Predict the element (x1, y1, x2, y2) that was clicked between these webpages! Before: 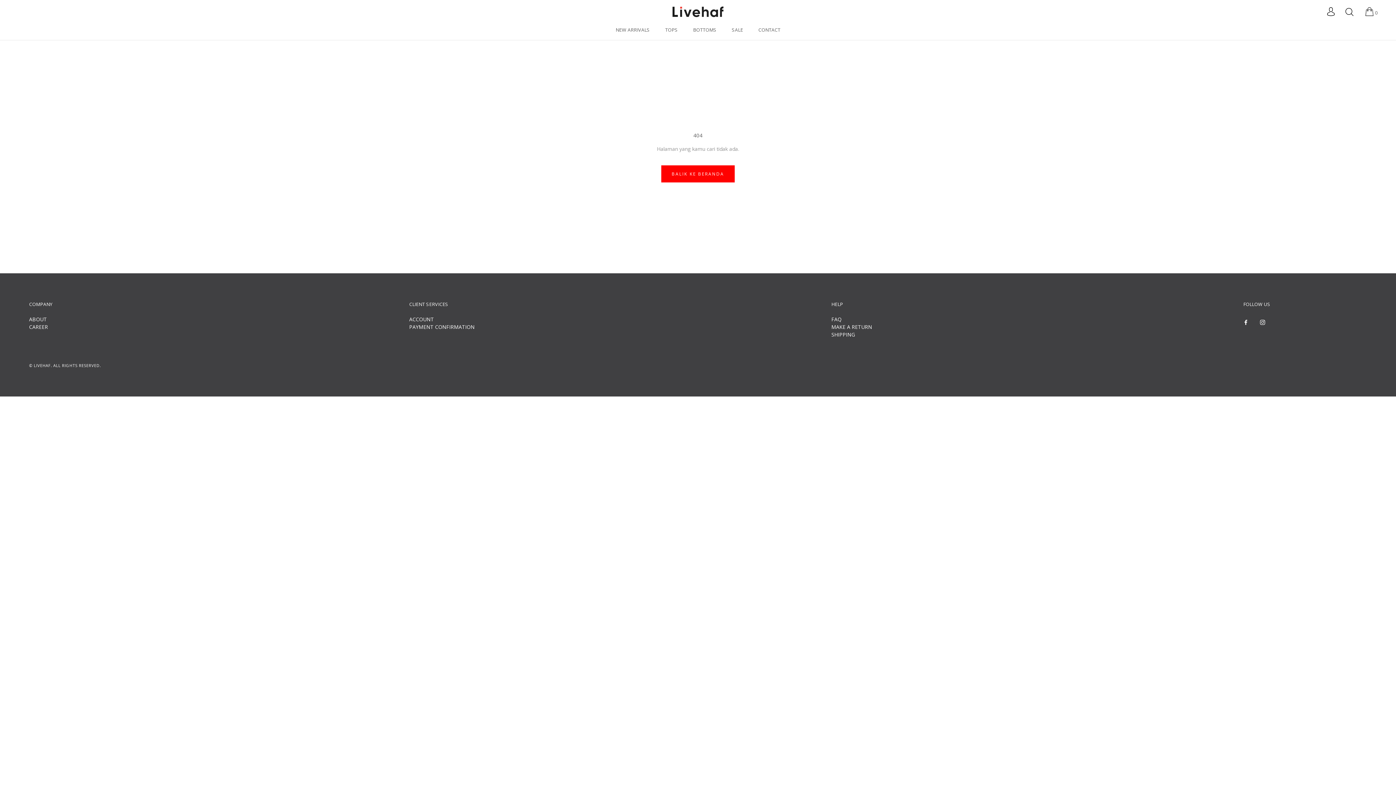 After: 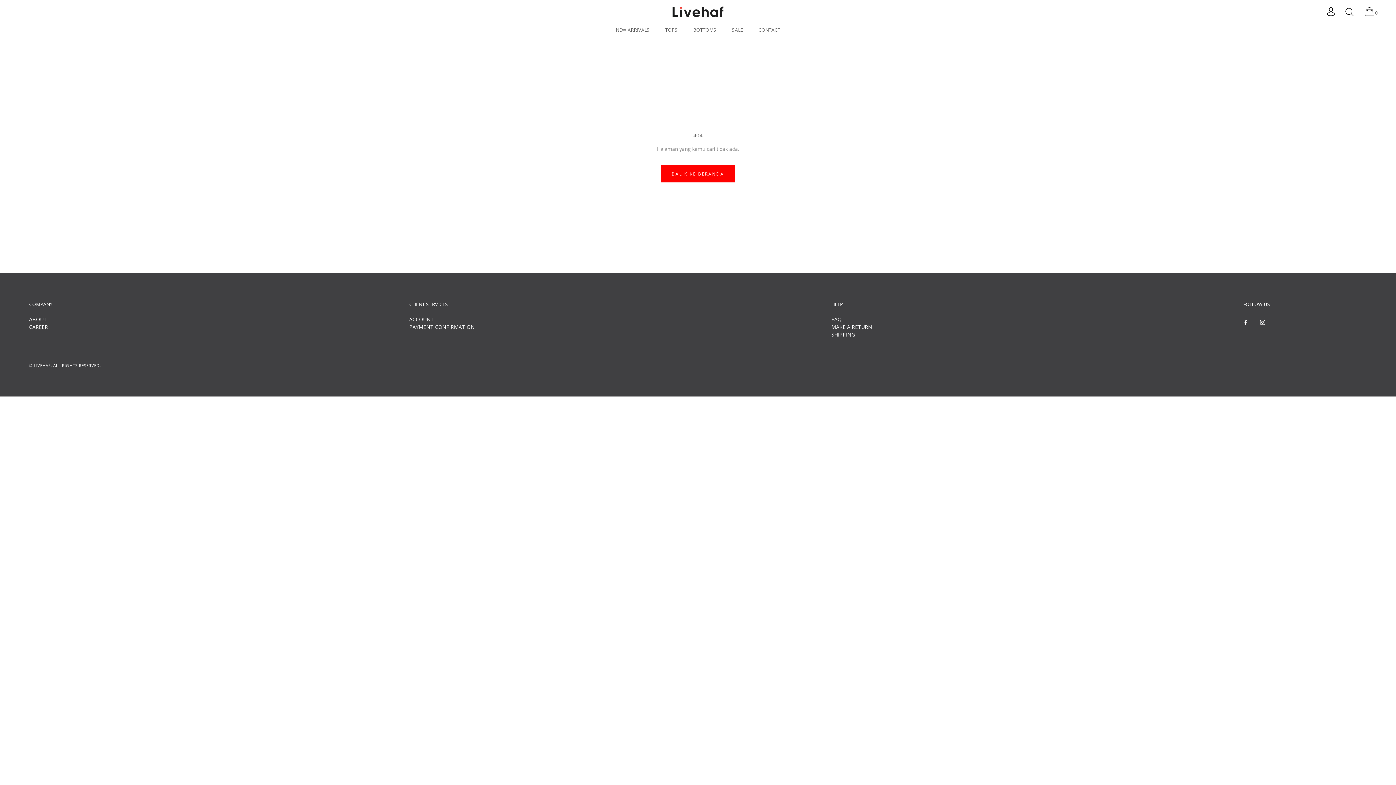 Action: label: Facebook bbox: (1243, 317, 1248, 326)